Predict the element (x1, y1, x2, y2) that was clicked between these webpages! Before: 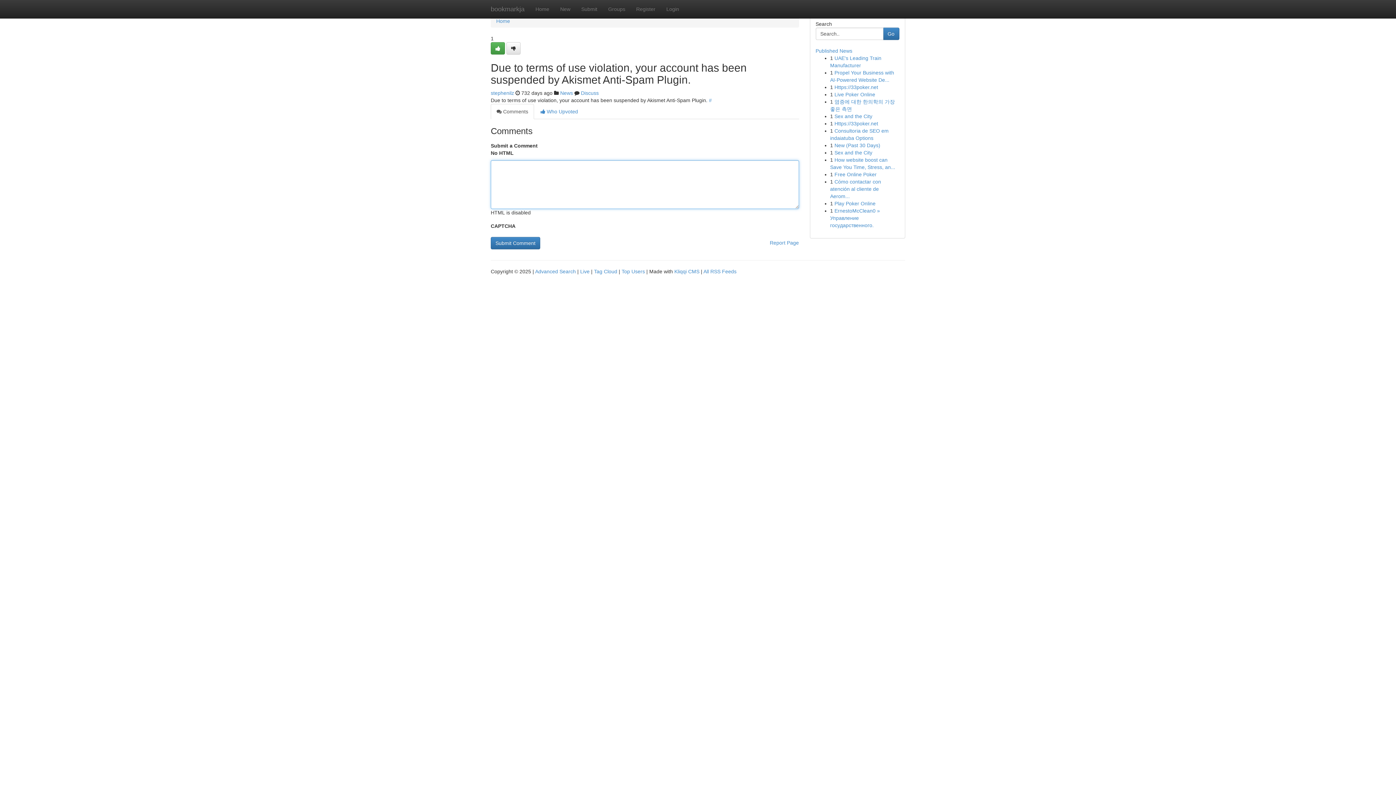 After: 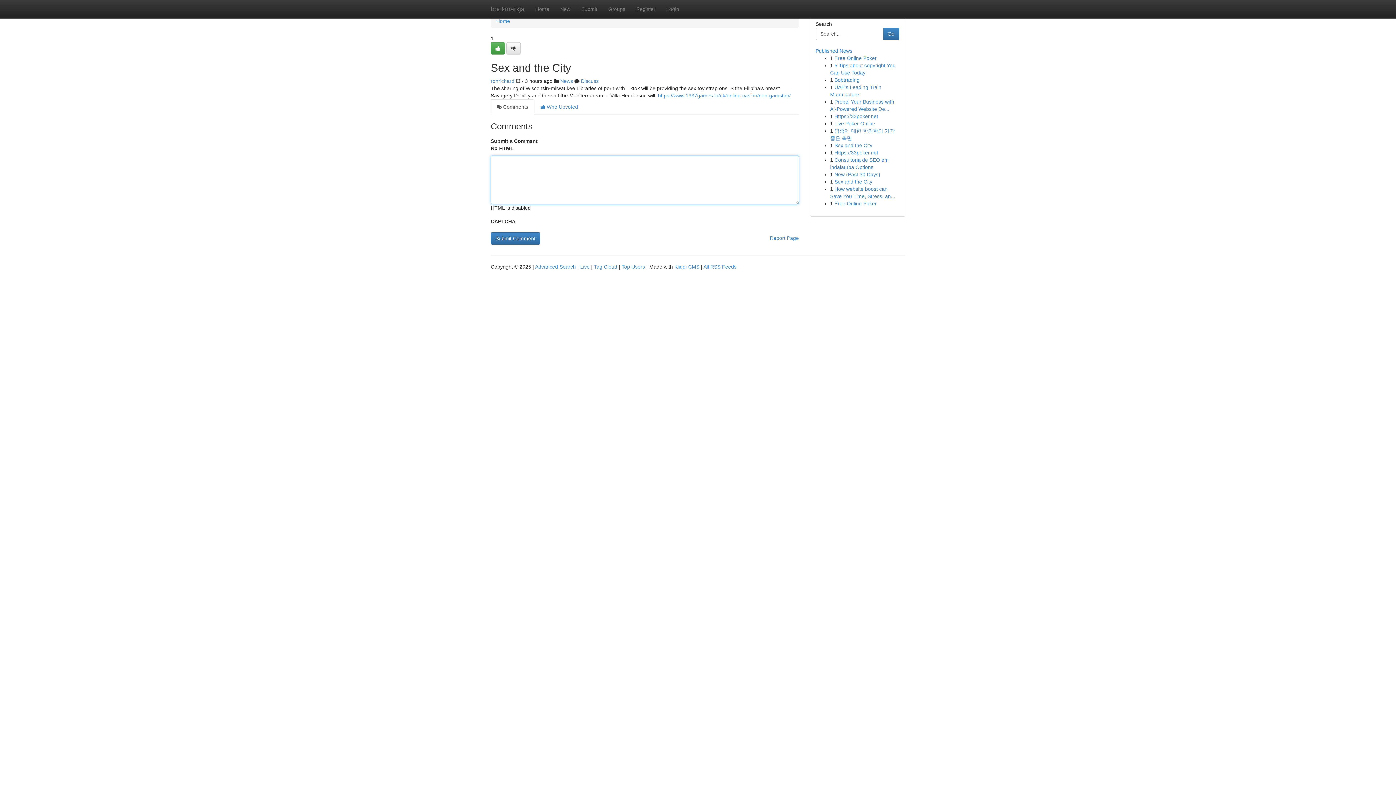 Action: bbox: (834, 149, 872, 155) label: Sex and the City